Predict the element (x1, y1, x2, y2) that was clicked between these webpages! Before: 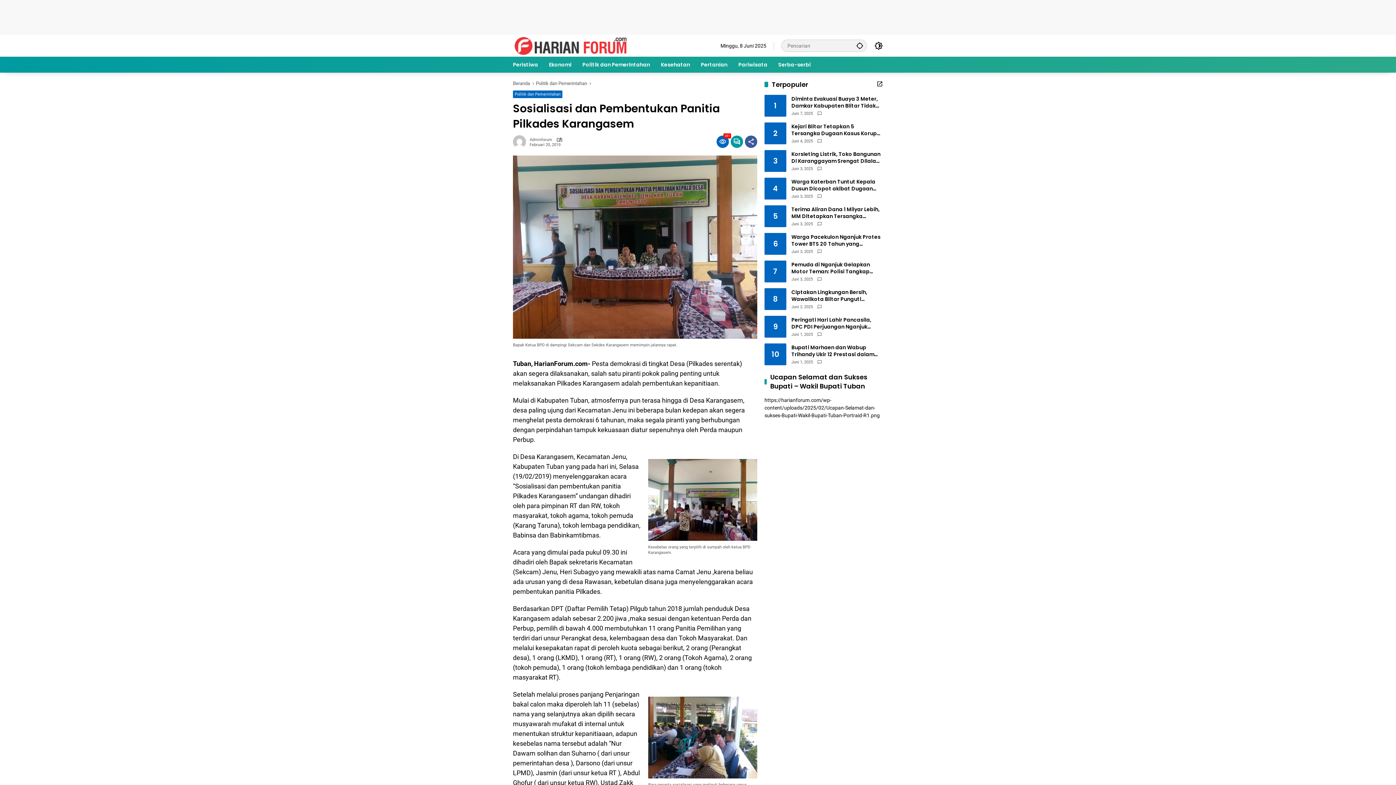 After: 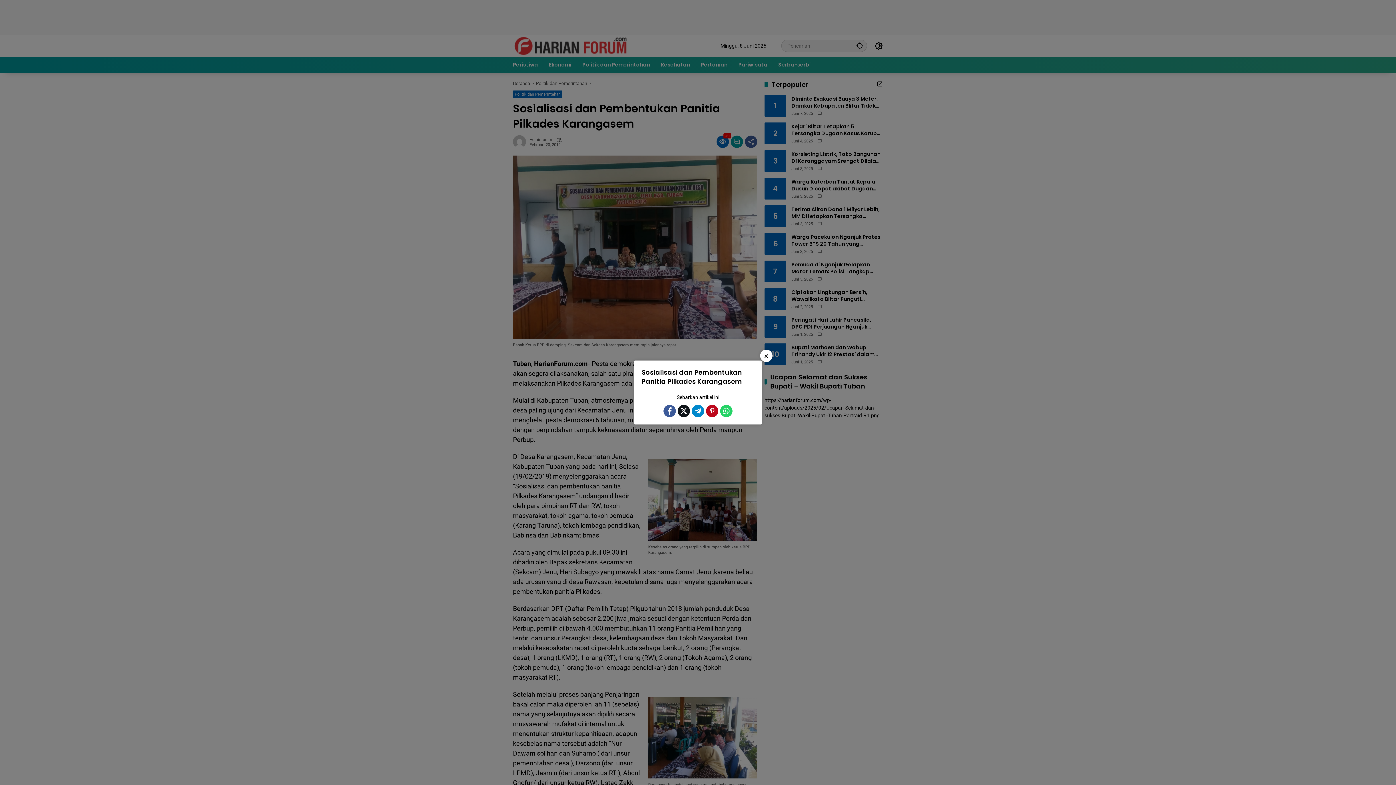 Action: bbox: (745, 135, 757, 148) label: Bagikan